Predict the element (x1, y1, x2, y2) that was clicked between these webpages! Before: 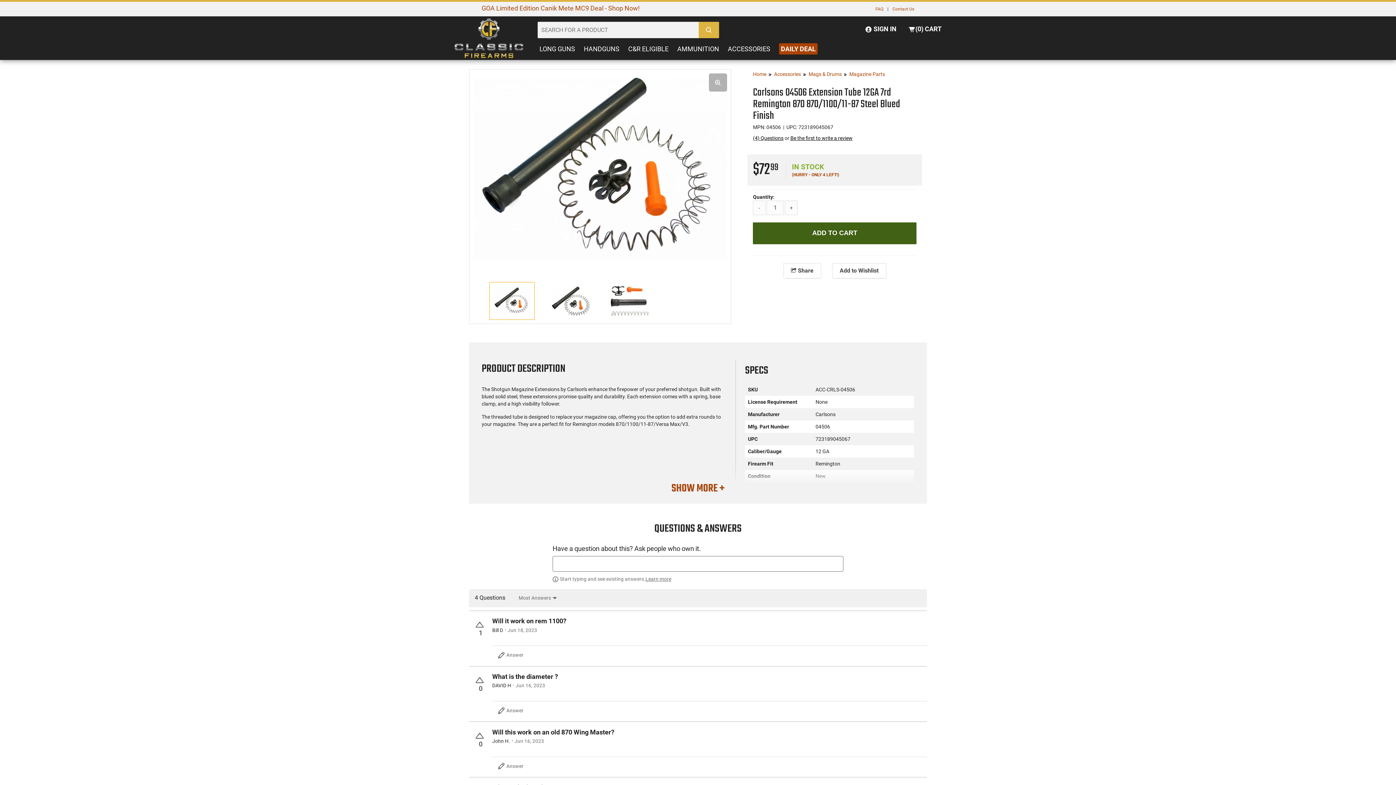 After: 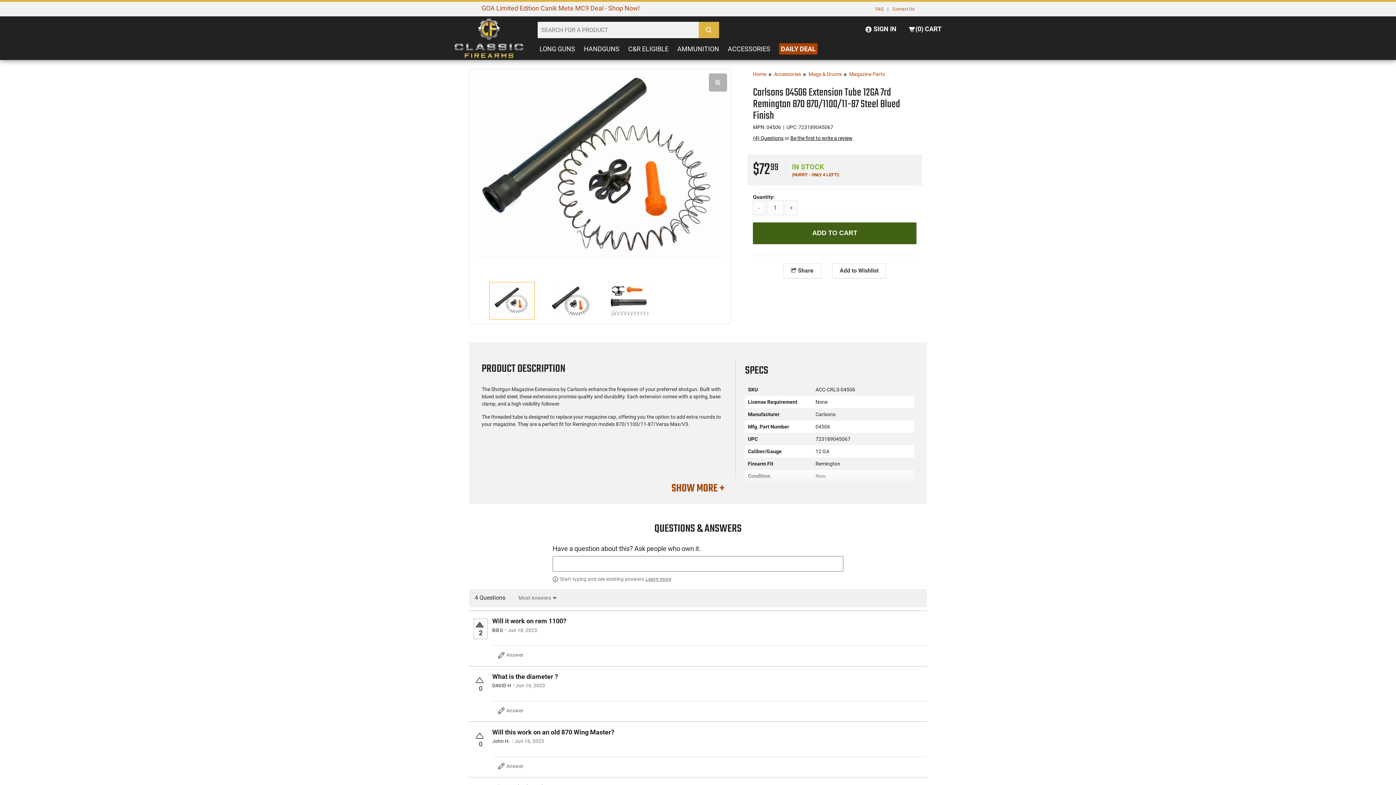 Action: label: Vote up this question (1 vote) bbox: (474, 619, 487, 639)